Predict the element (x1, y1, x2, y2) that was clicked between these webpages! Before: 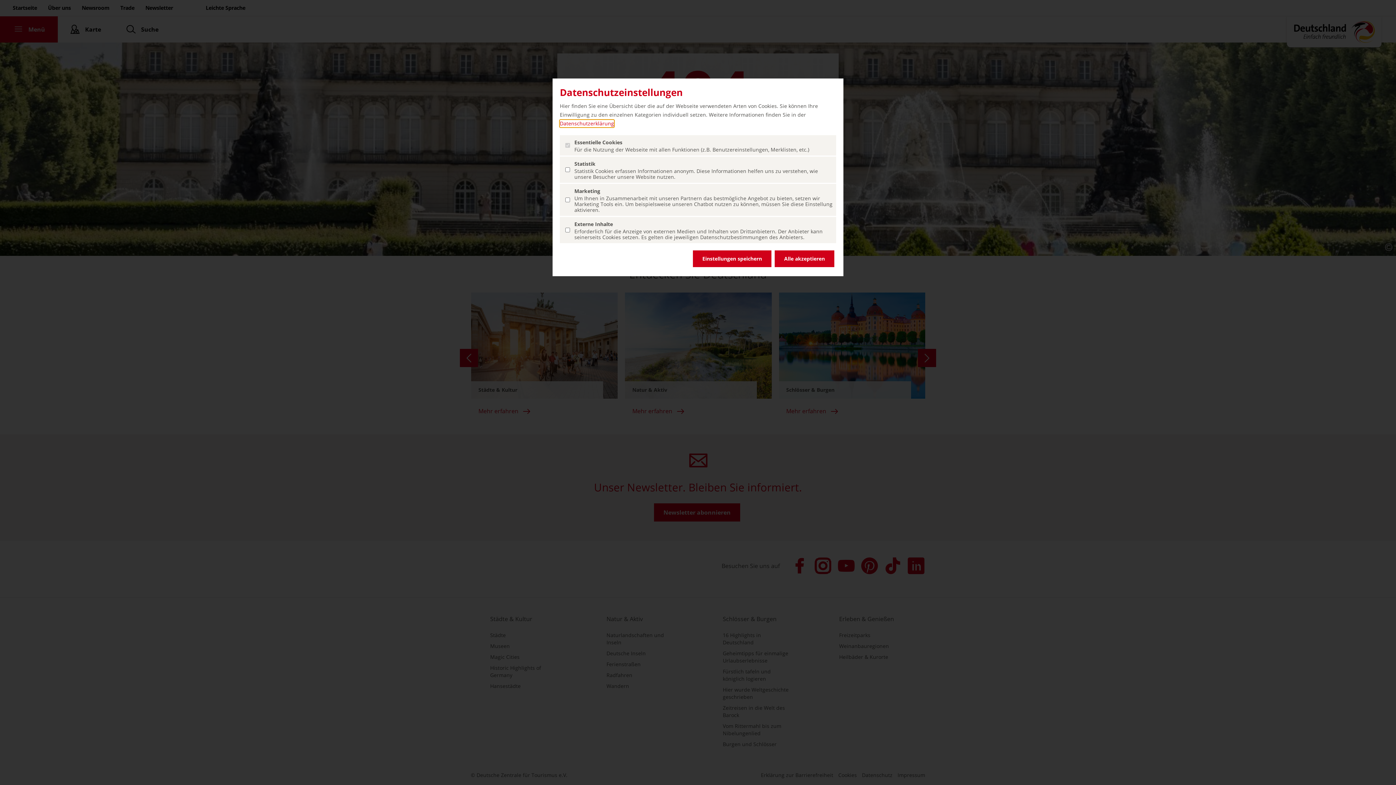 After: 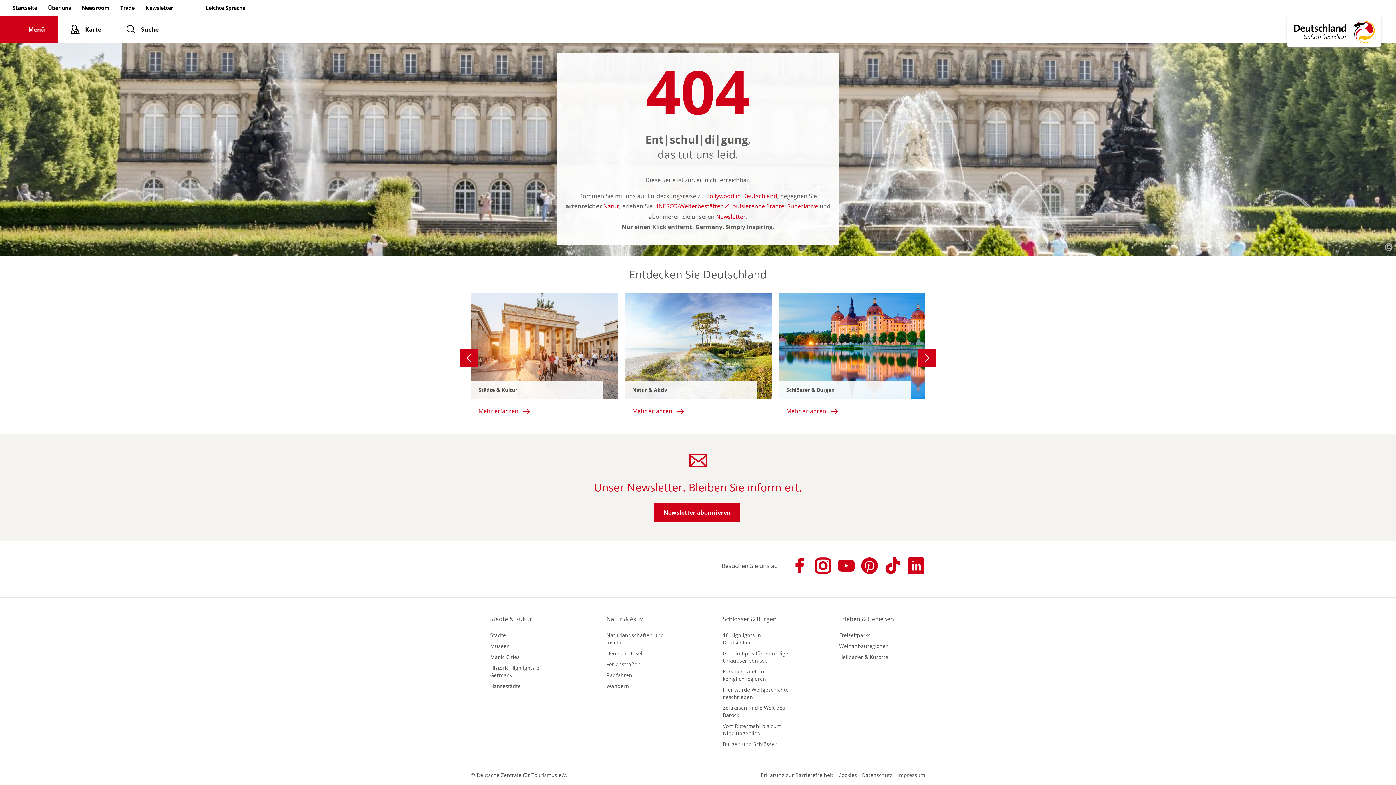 Action: label: Alle akzeptieren bbox: (774, 250, 834, 267)